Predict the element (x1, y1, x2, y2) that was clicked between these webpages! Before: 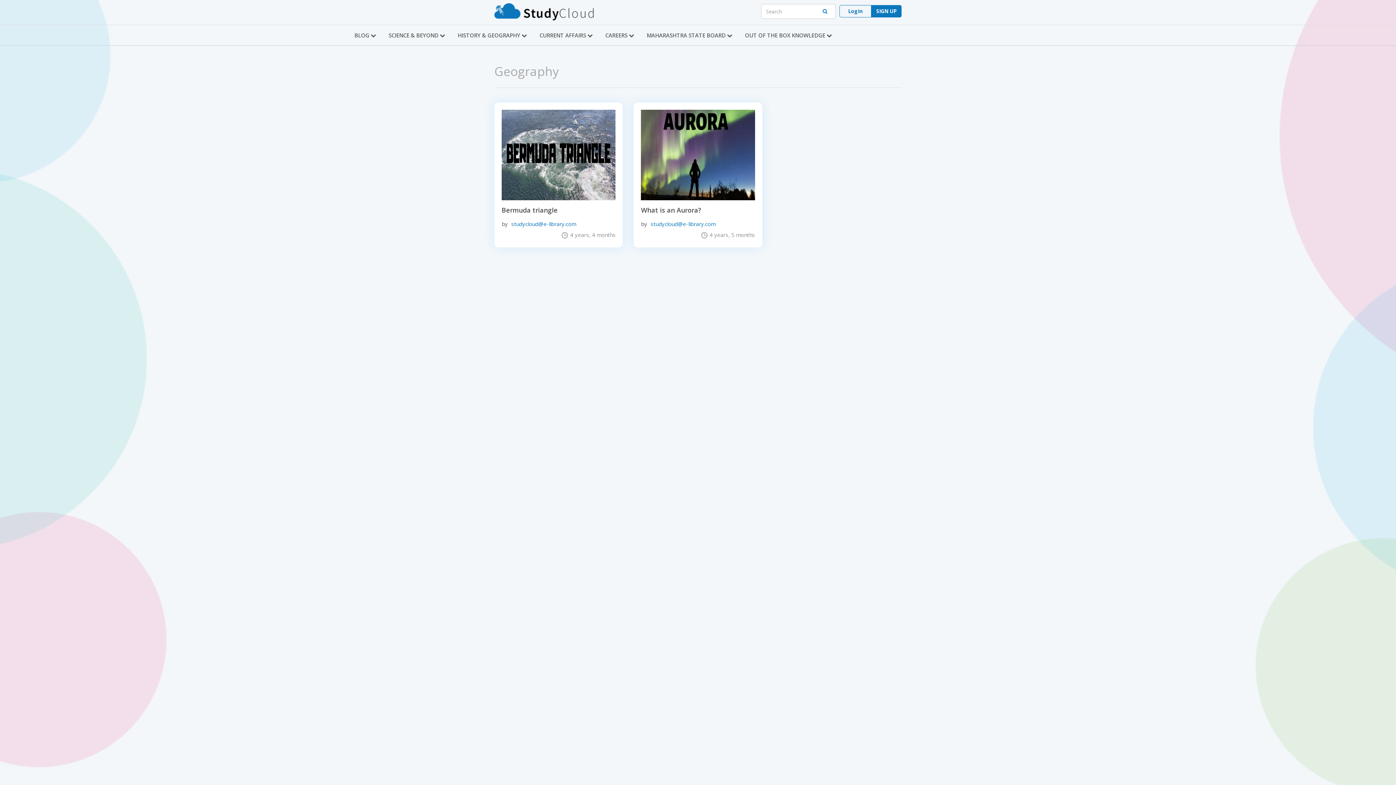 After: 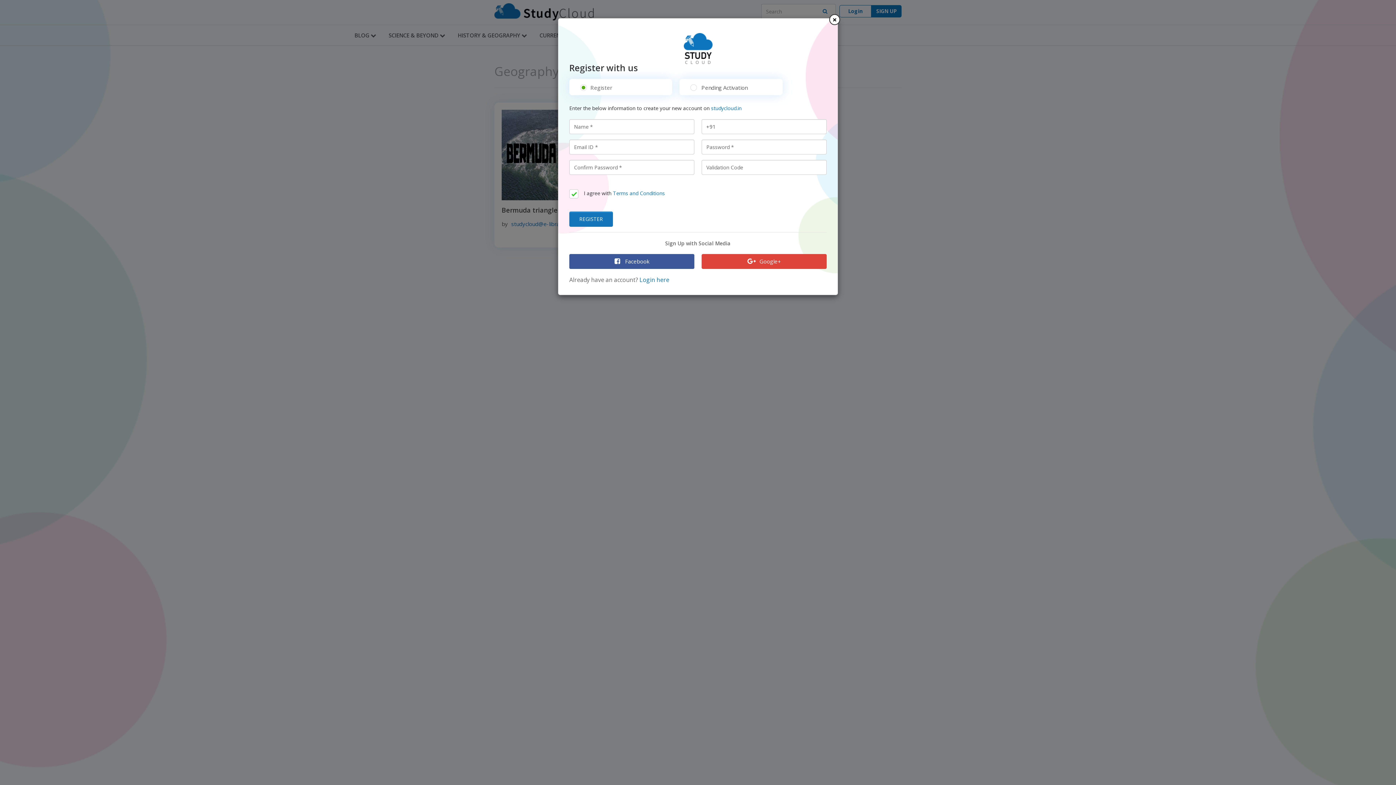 Action: bbox: (871, 5, 901, 17) label: SIGN UP